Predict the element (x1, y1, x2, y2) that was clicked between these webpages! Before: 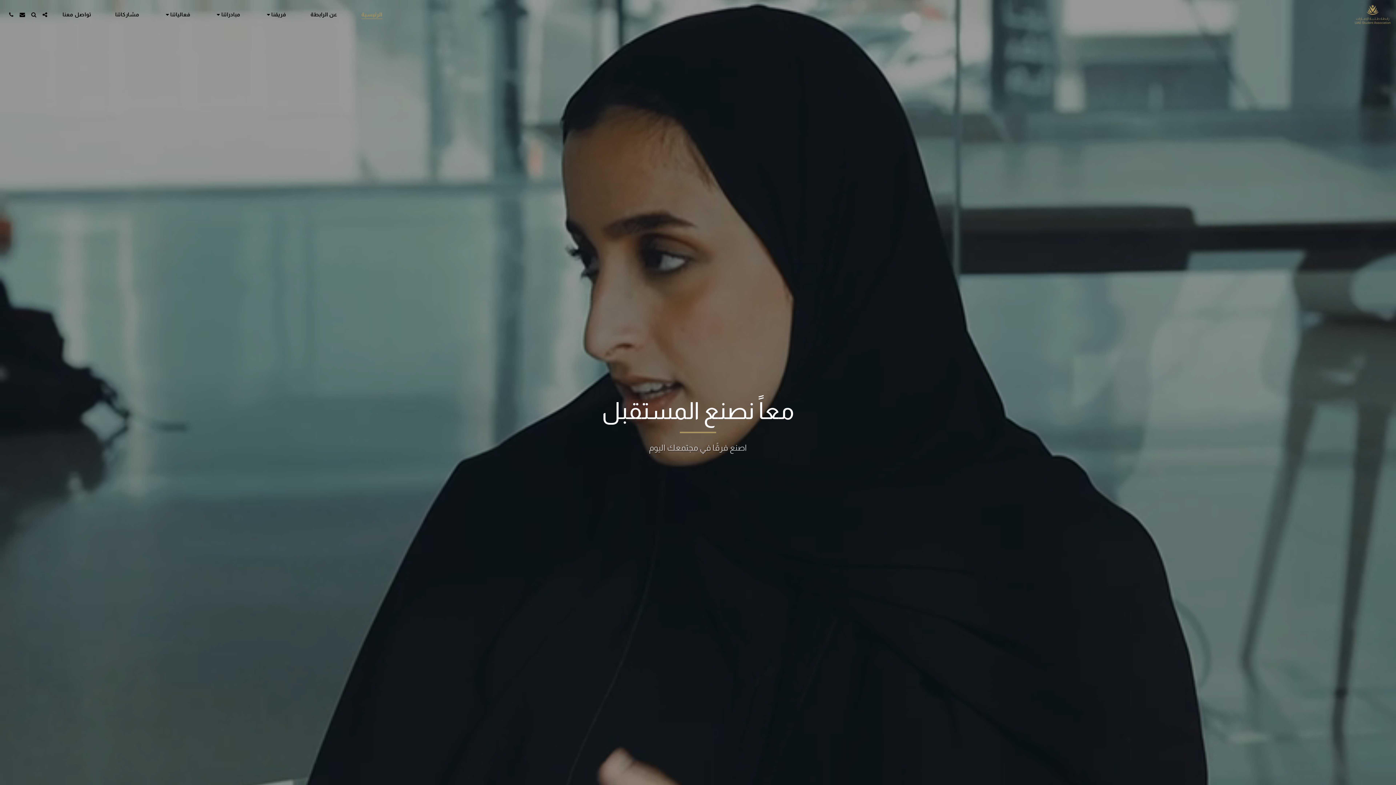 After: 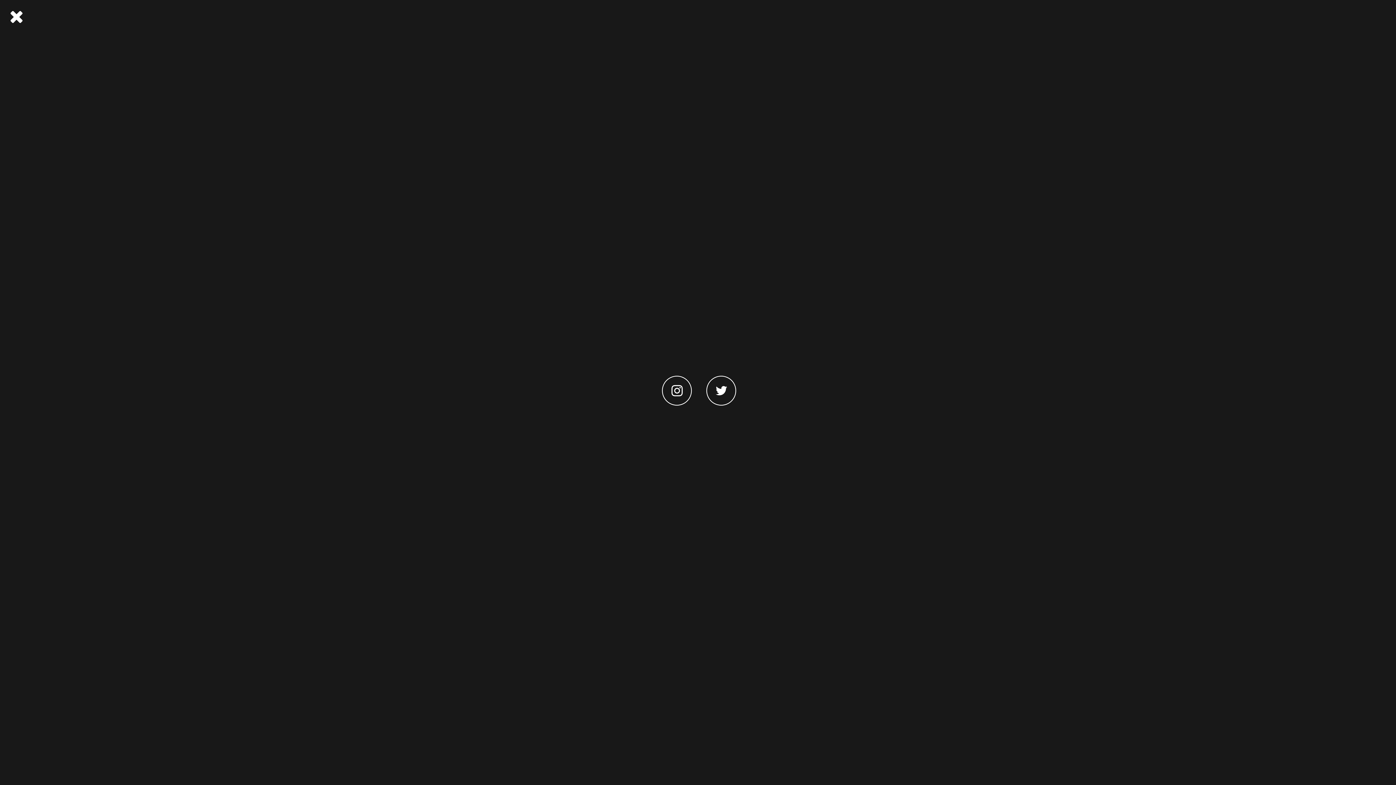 Action: bbox: (39, 11, 50, 17) label:  